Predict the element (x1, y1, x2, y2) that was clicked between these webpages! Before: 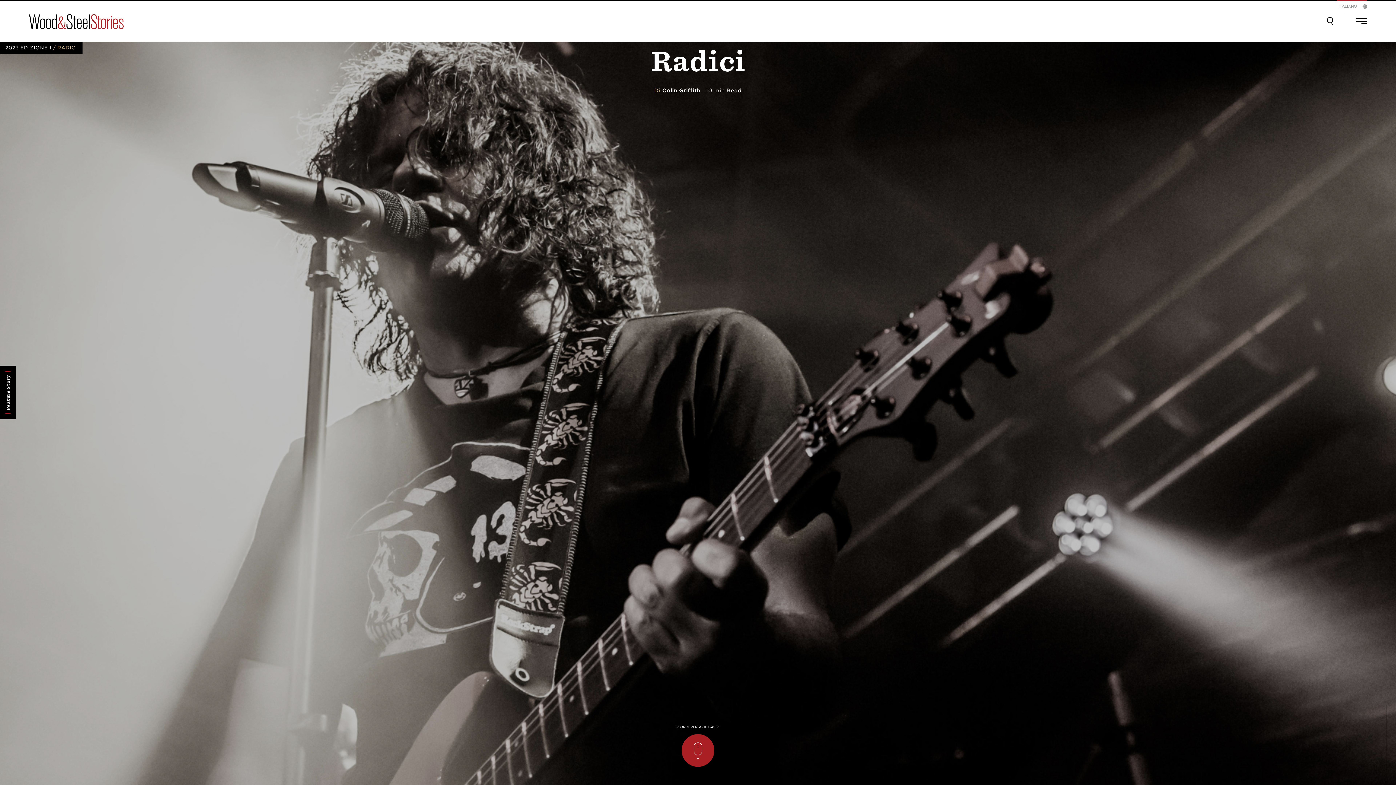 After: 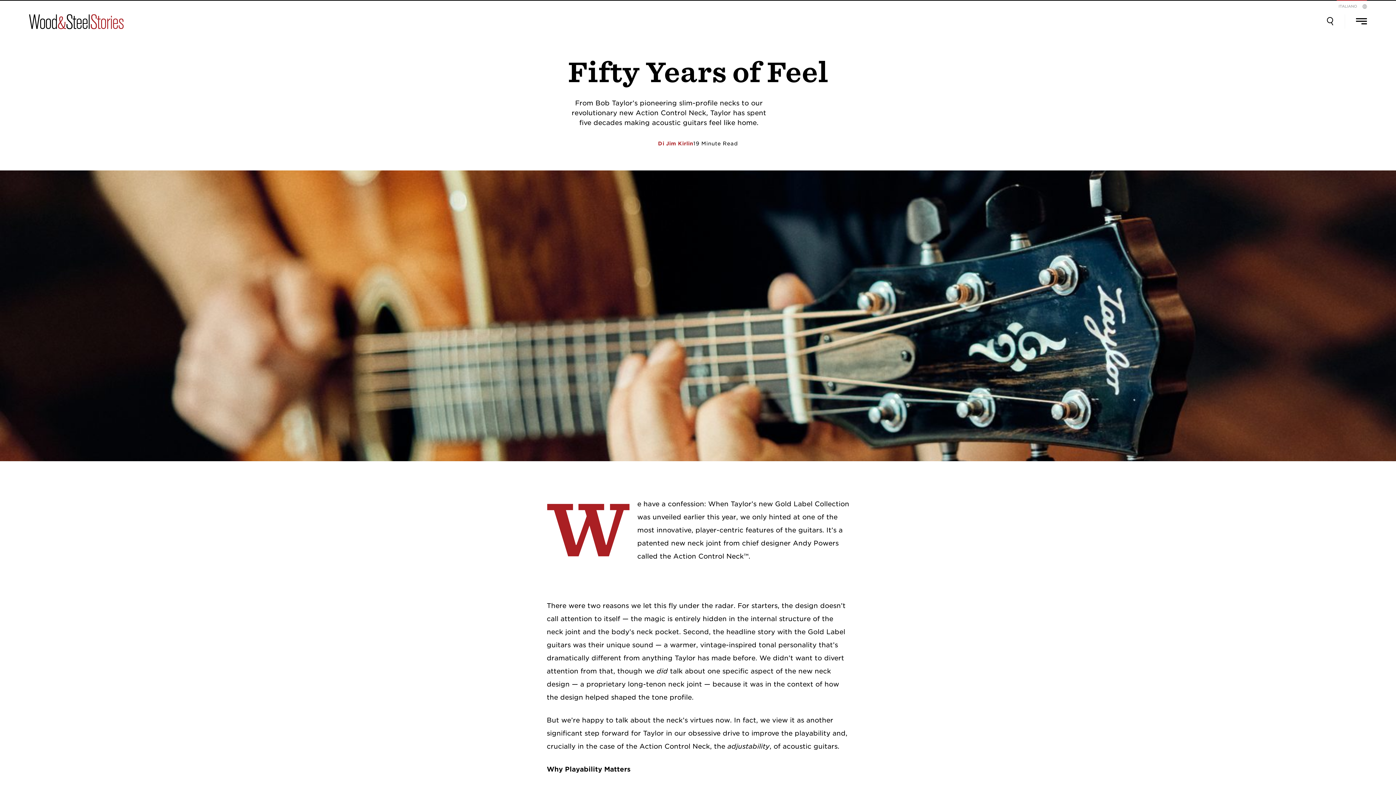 Action: label: Wood & Steel bbox: (29, 14, 123, 29)